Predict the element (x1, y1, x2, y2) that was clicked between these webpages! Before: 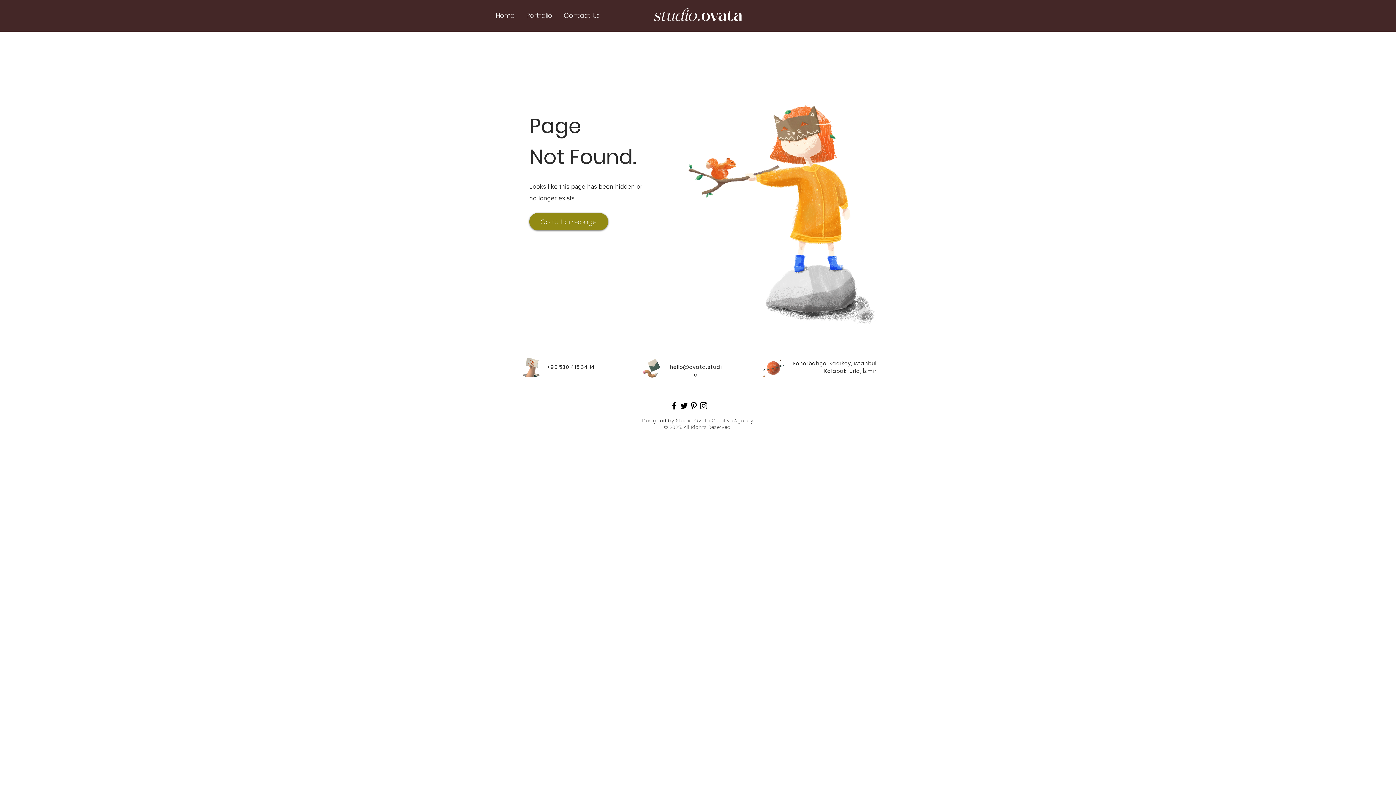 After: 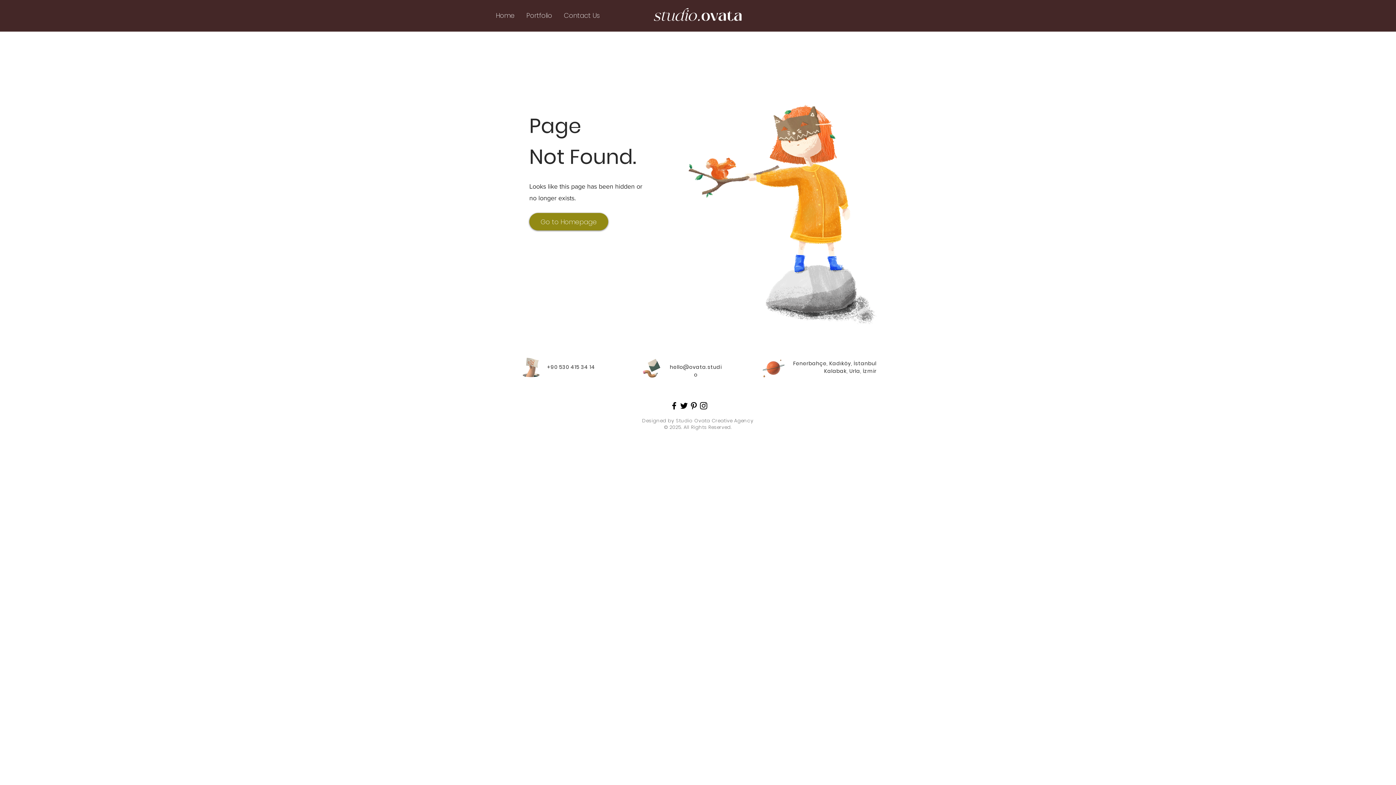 Action: bbox: (640, 356, 662, 378) label: Pencil and envelope